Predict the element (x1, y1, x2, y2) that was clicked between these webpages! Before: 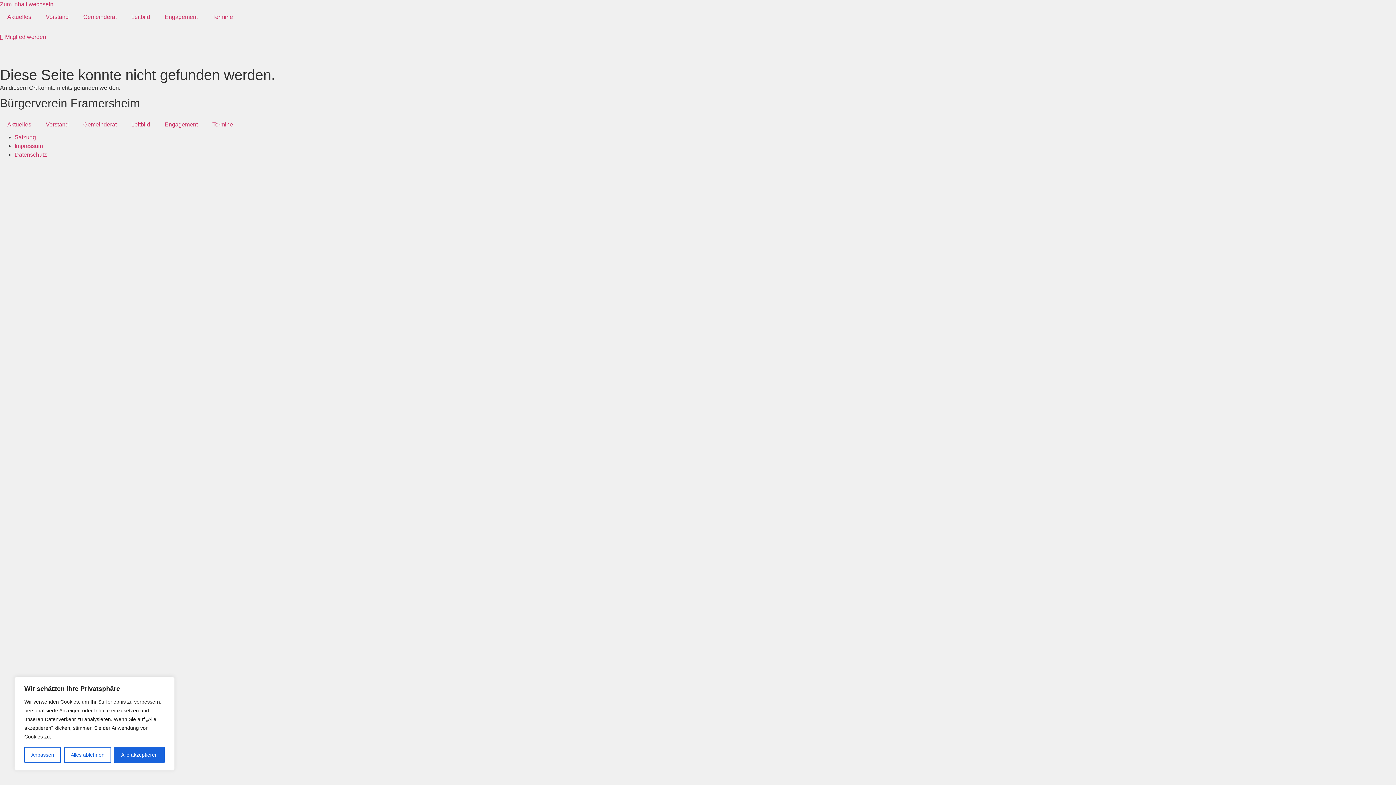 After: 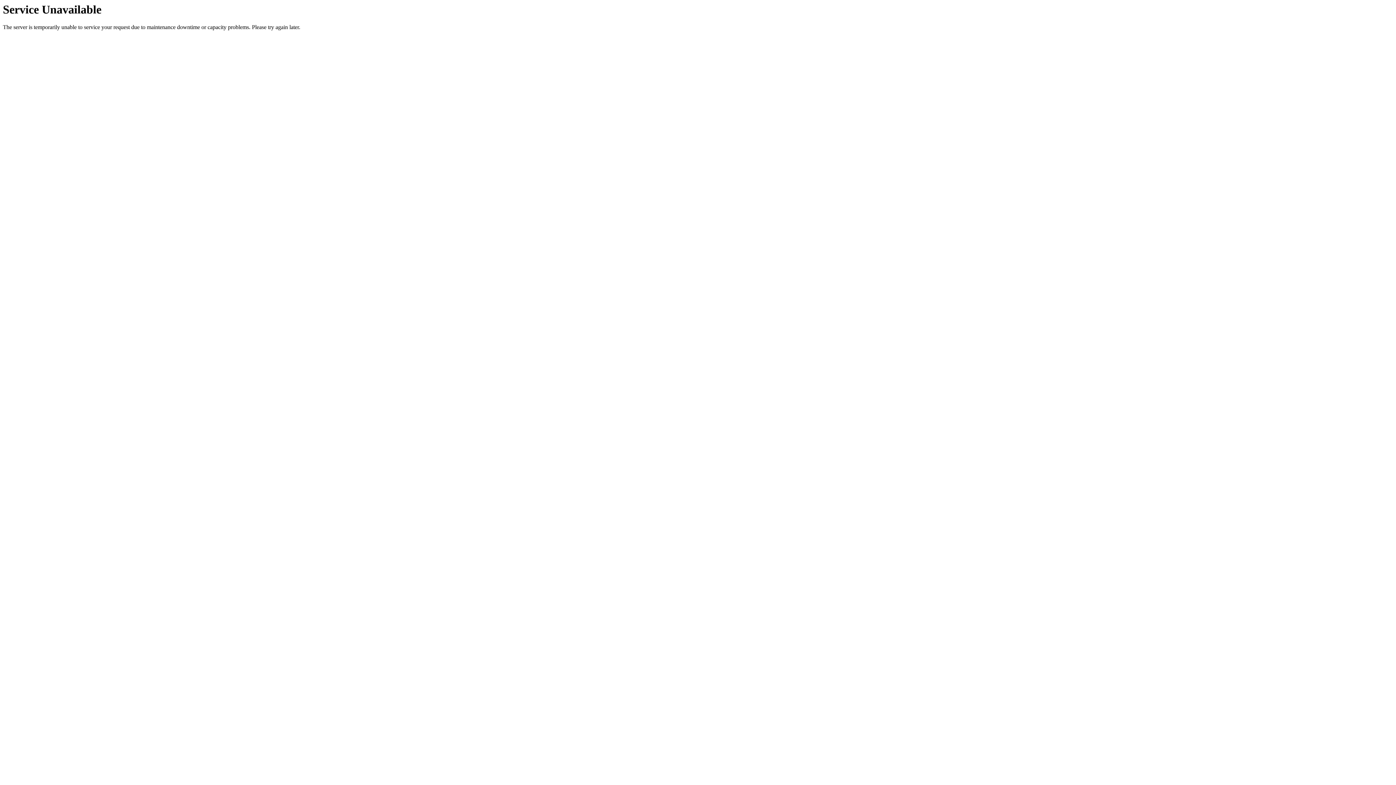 Action: bbox: (157, 116, 205, 133) label: Engagement